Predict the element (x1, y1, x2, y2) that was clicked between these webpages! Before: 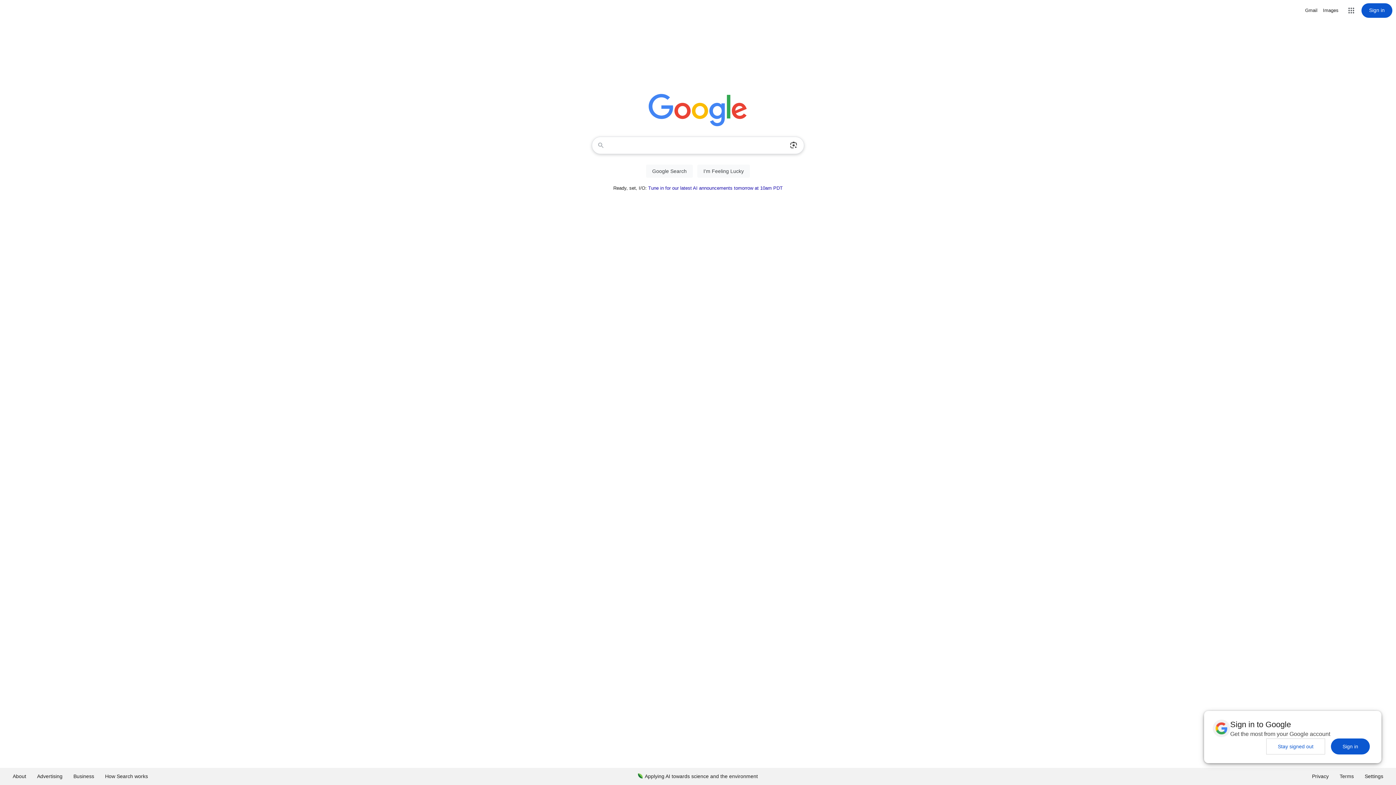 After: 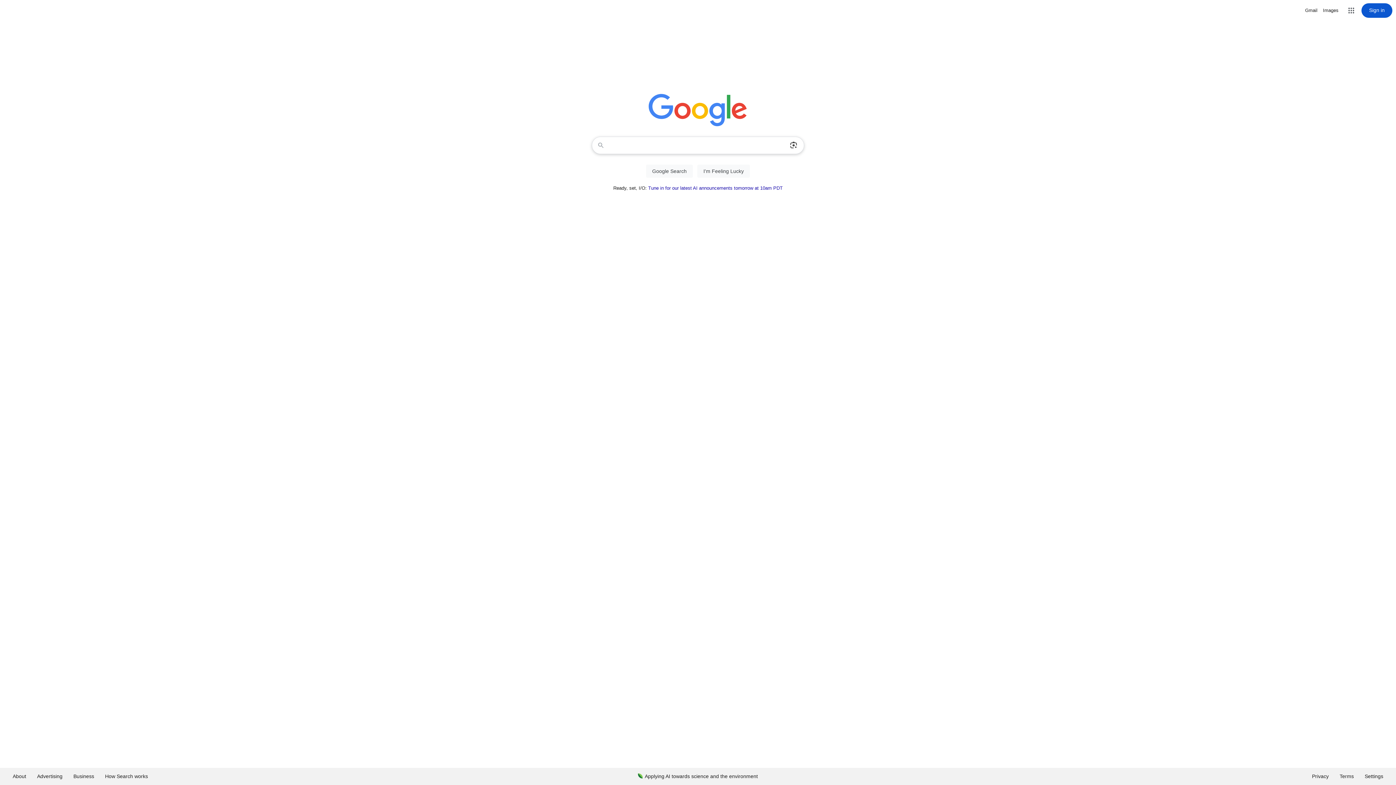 Action: bbox: (1331, 738, 1370, 754) label: Sign in